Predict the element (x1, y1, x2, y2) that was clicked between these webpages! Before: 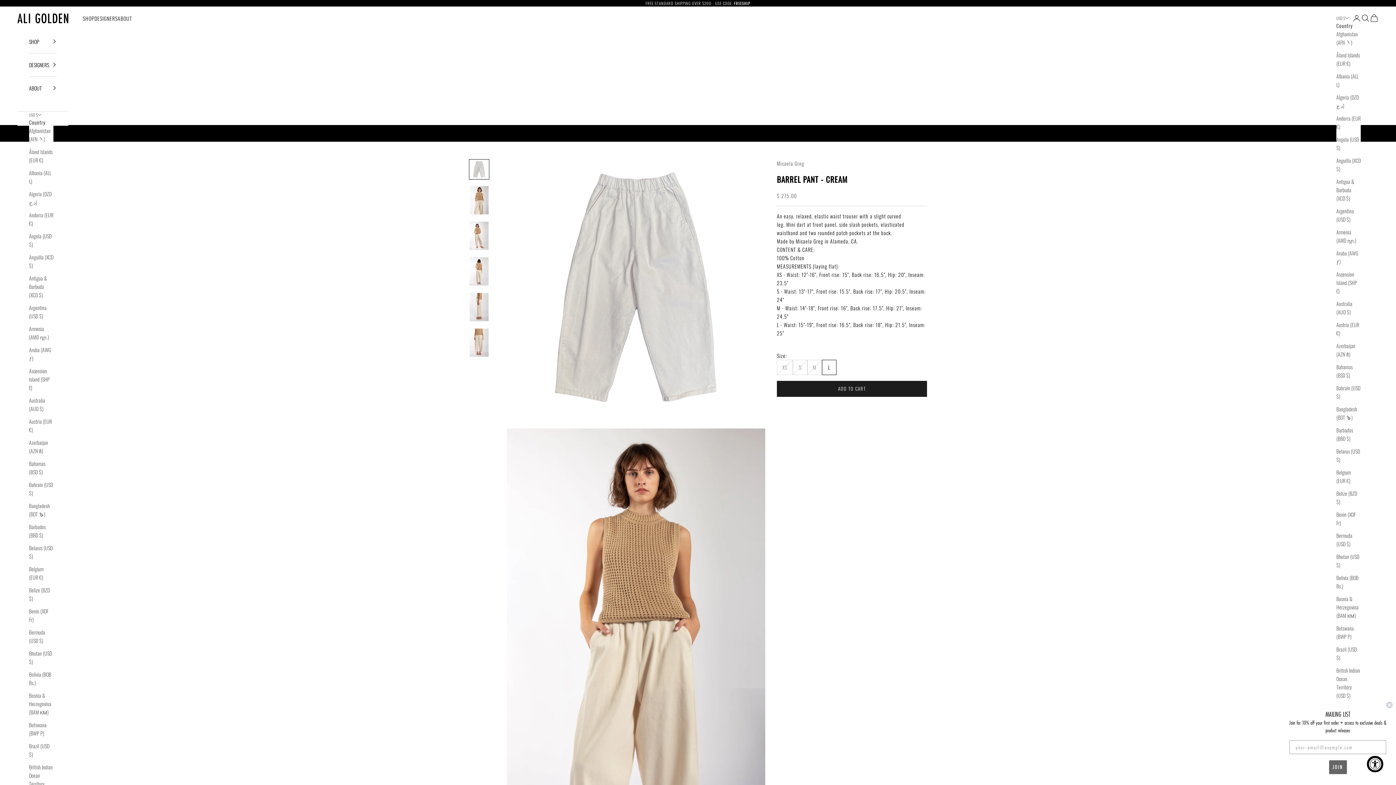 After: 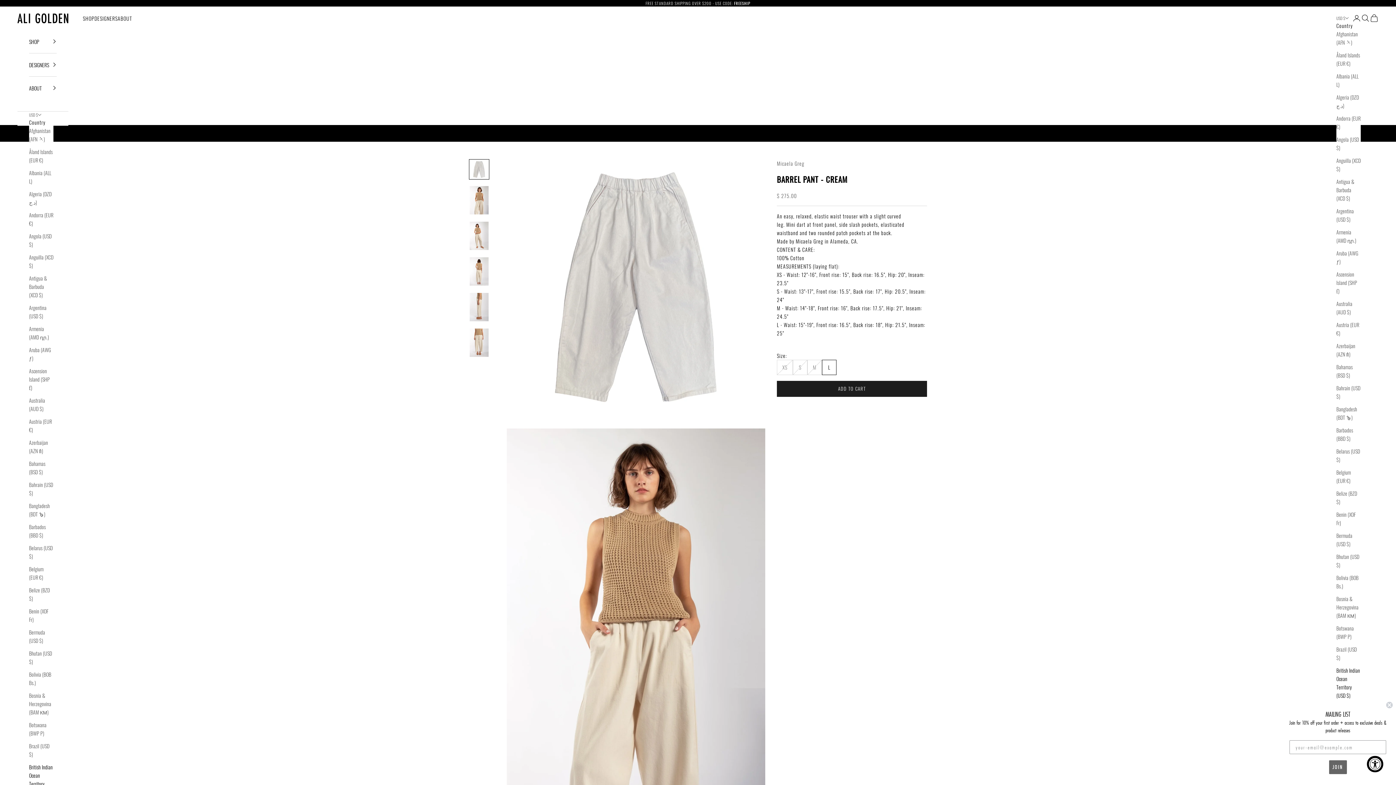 Action: bbox: (1336, 666, 1361, 700) label: British Indian Ocean Territory (USD $)